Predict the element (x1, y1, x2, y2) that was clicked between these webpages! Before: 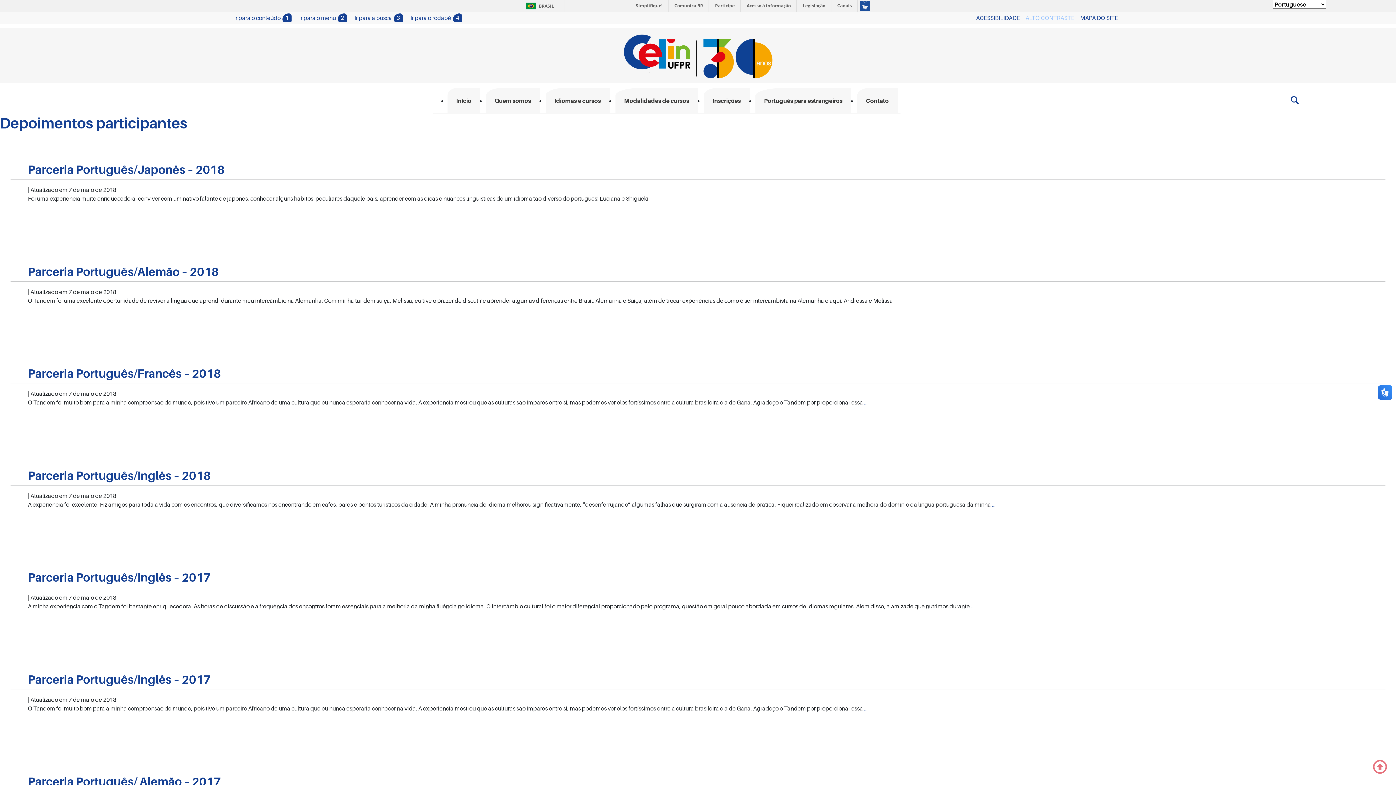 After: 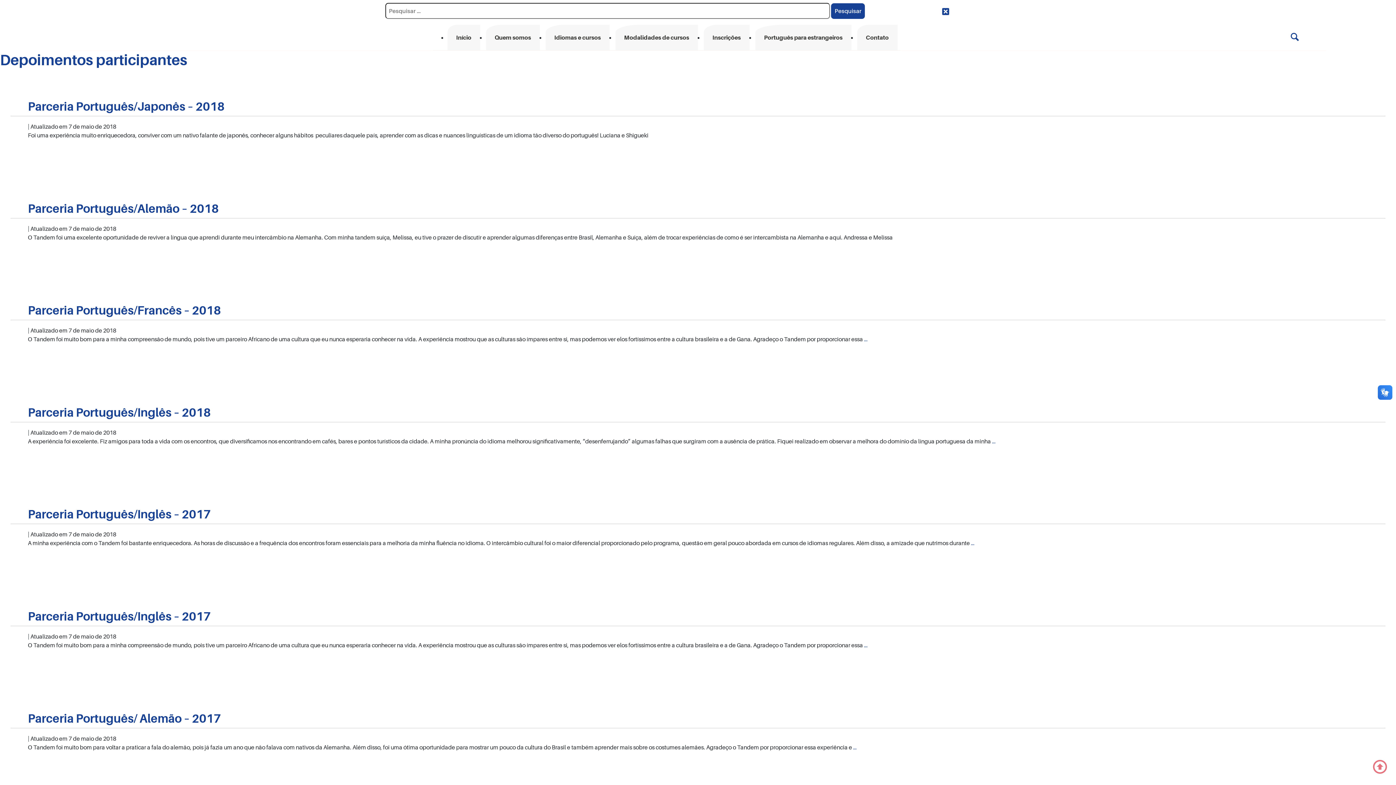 Action: bbox: (1290, 97, 1300, 104)